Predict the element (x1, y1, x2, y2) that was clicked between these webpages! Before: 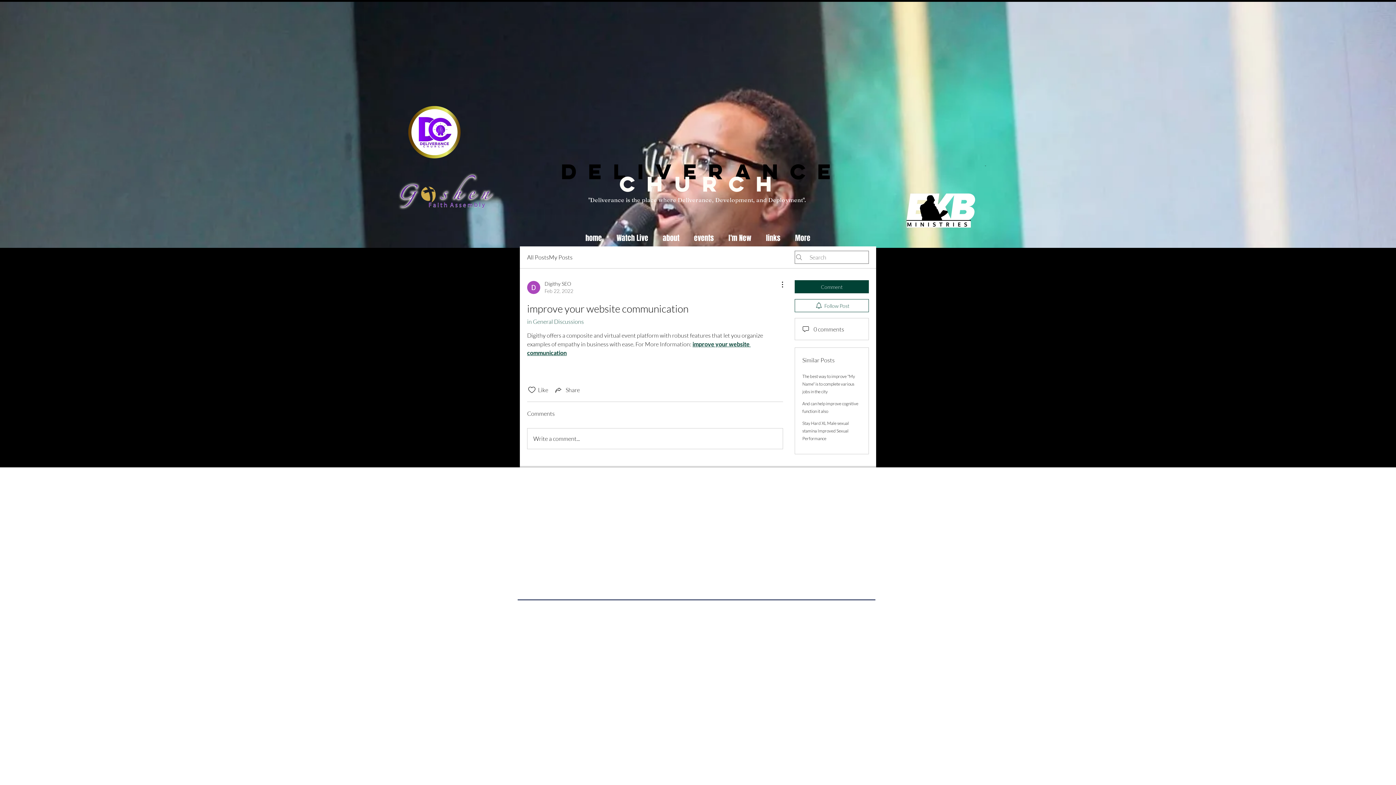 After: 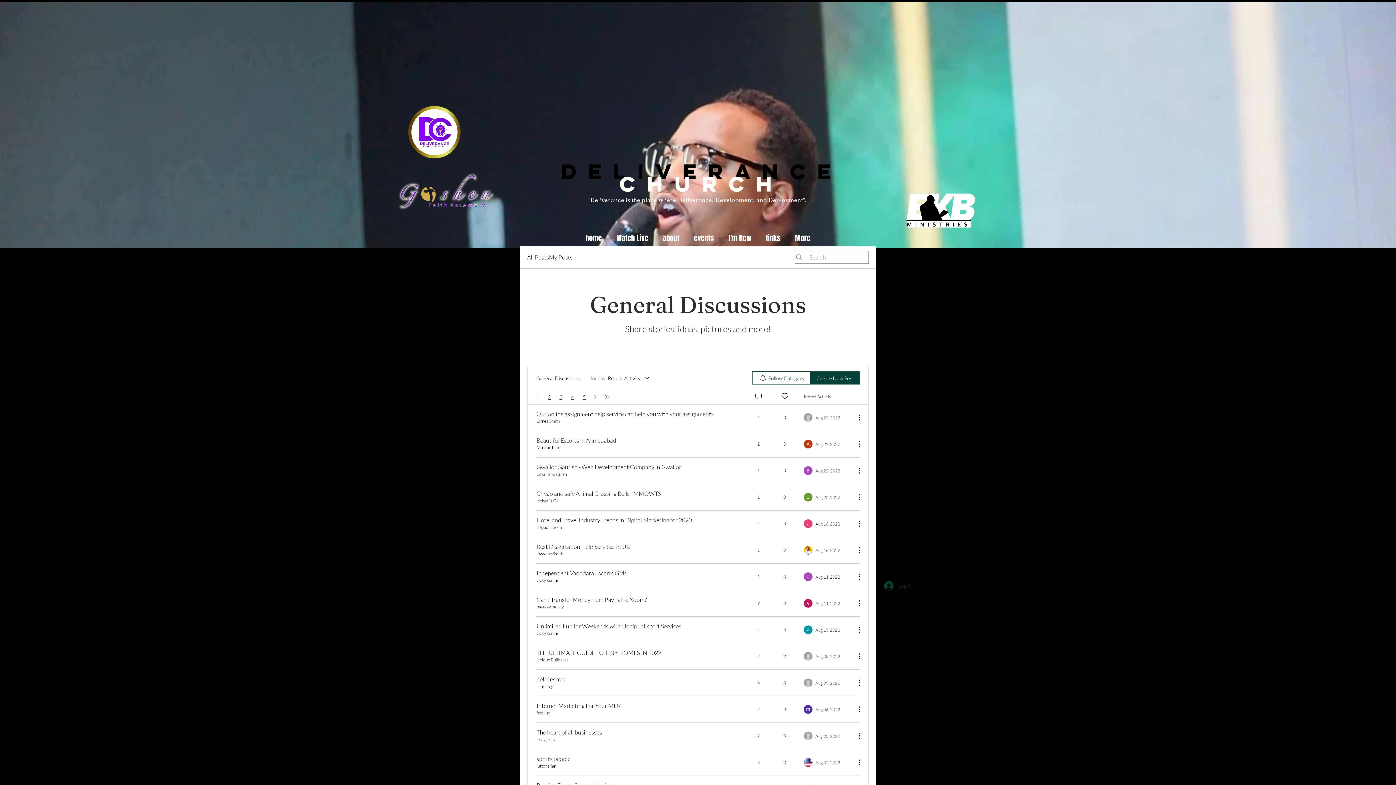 Action: bbox: (527, 318, 584, 325) label: in General Discussions